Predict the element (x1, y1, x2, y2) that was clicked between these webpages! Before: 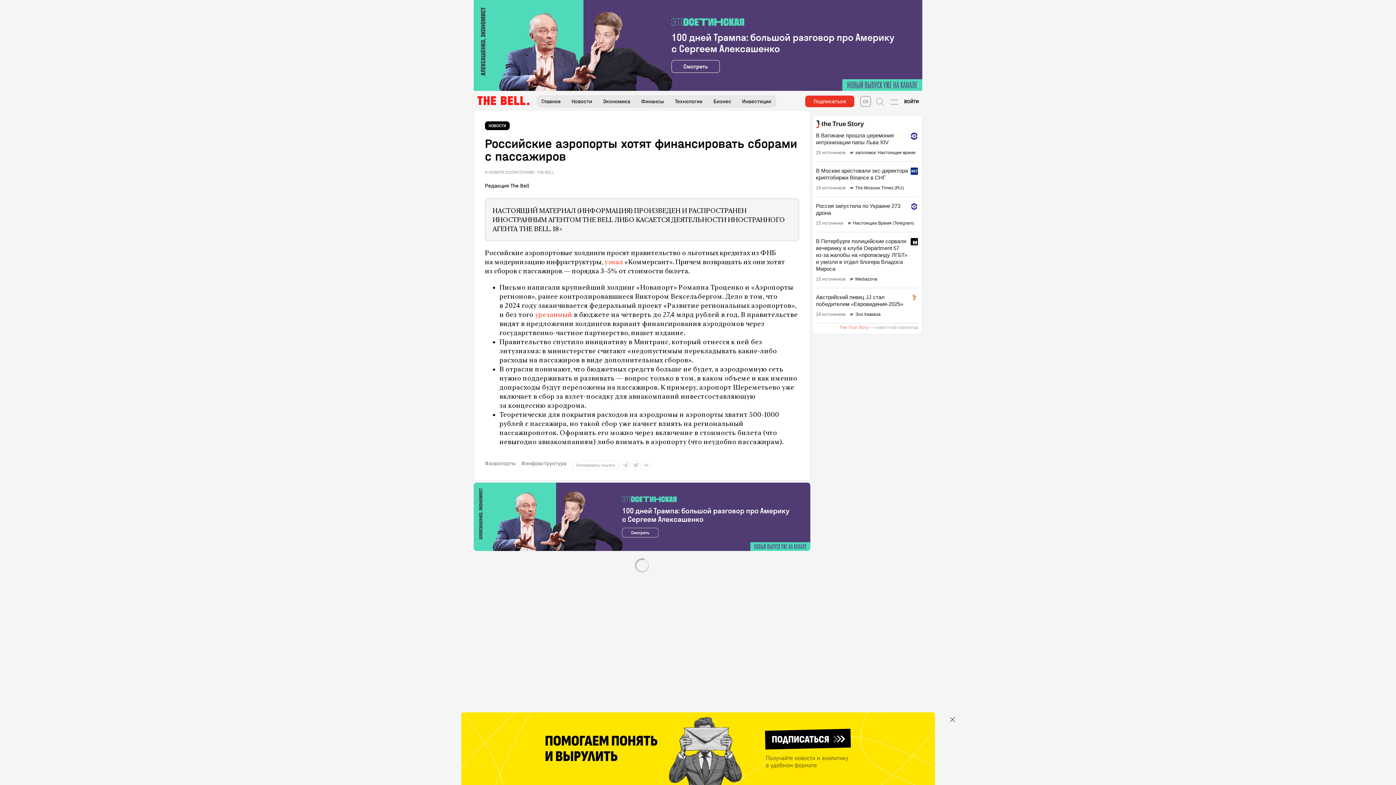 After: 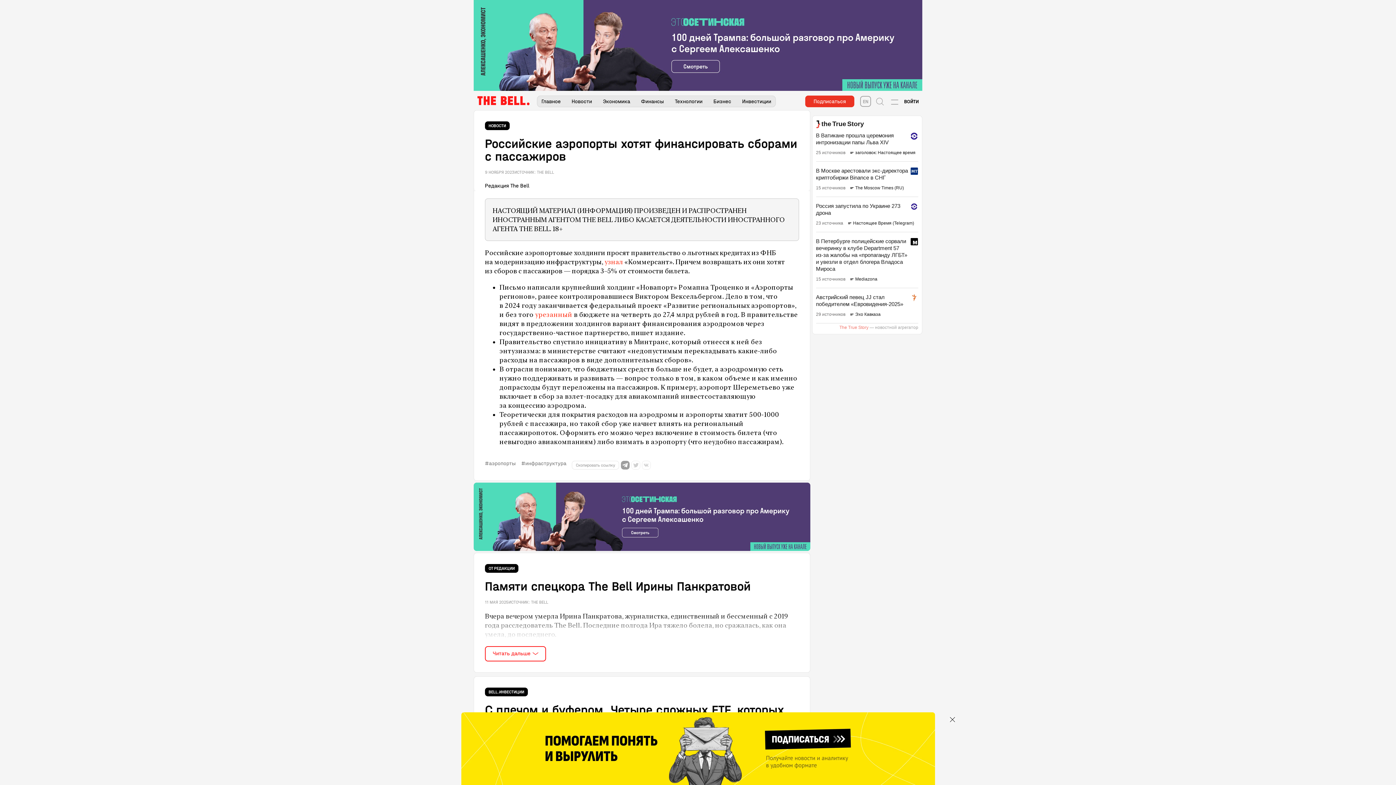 Action: bbox: (621, 461, 629, 469)